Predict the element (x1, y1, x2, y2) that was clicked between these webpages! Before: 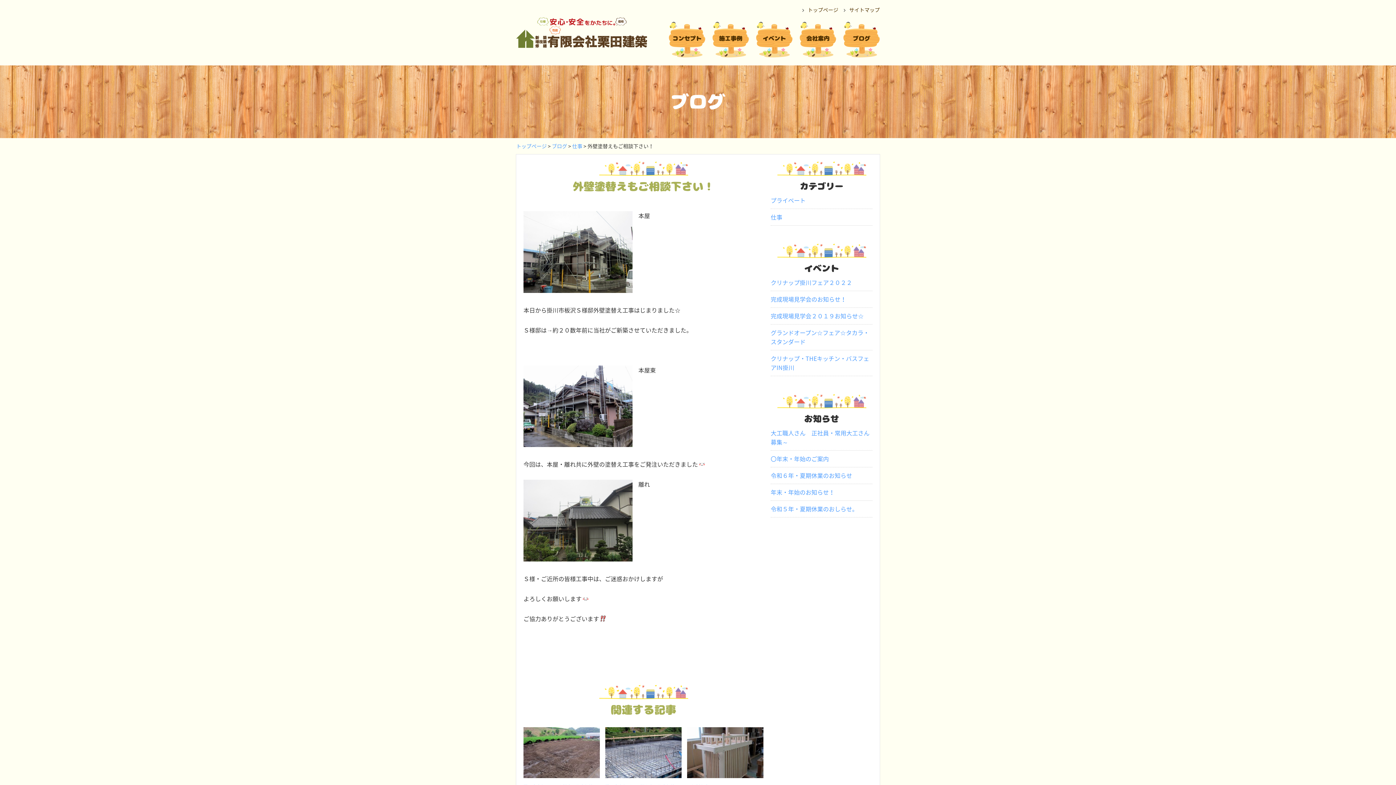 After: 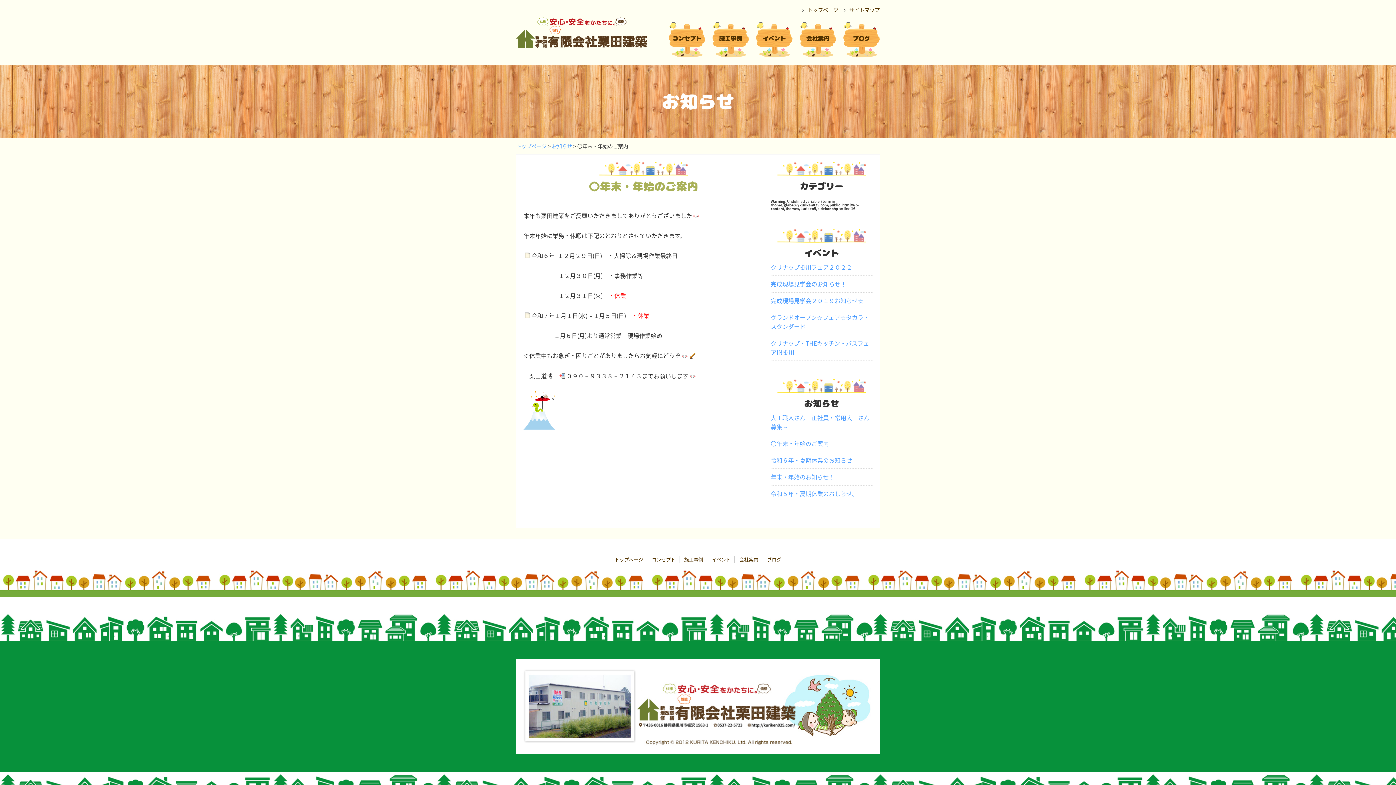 Action: bbox: (770, 454, 829, 463) label: 〇年末・年始のご案内